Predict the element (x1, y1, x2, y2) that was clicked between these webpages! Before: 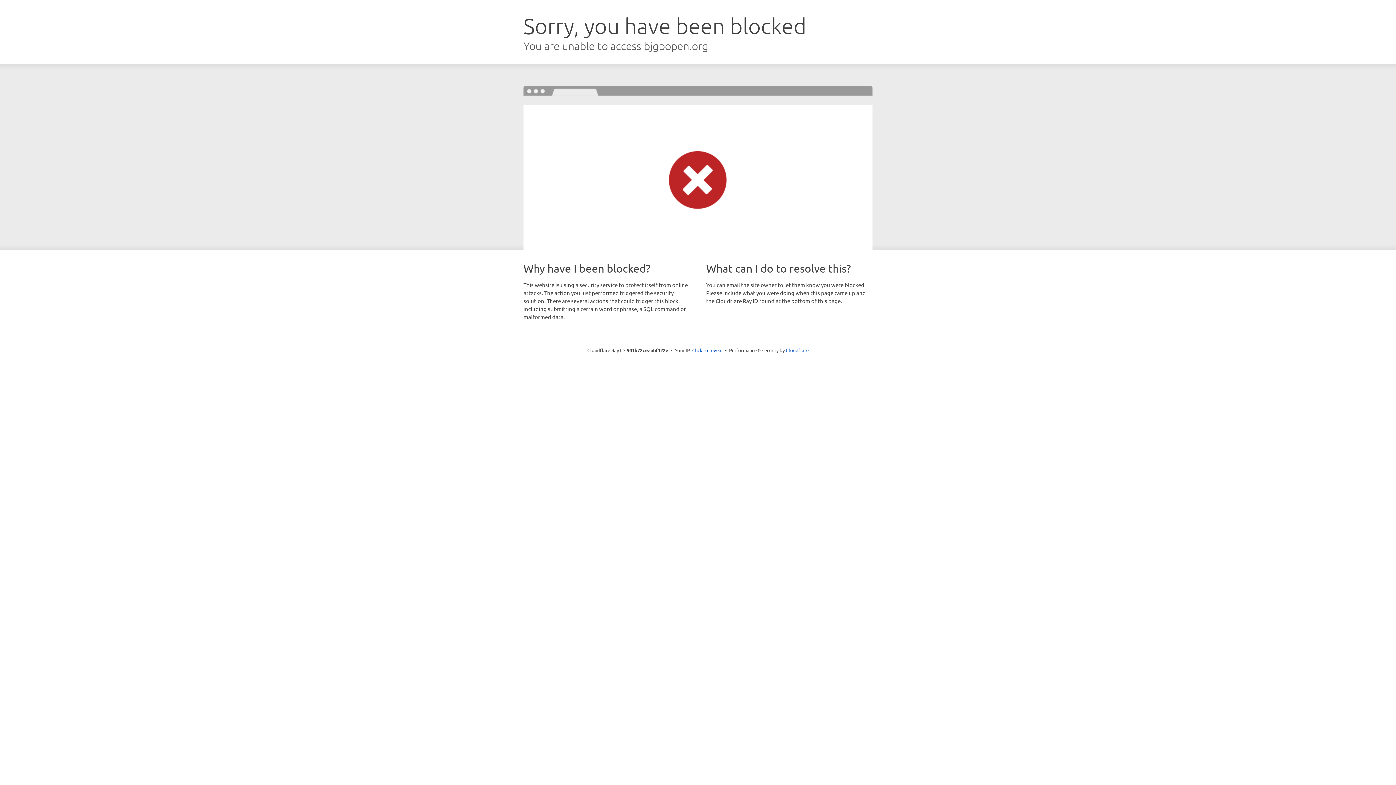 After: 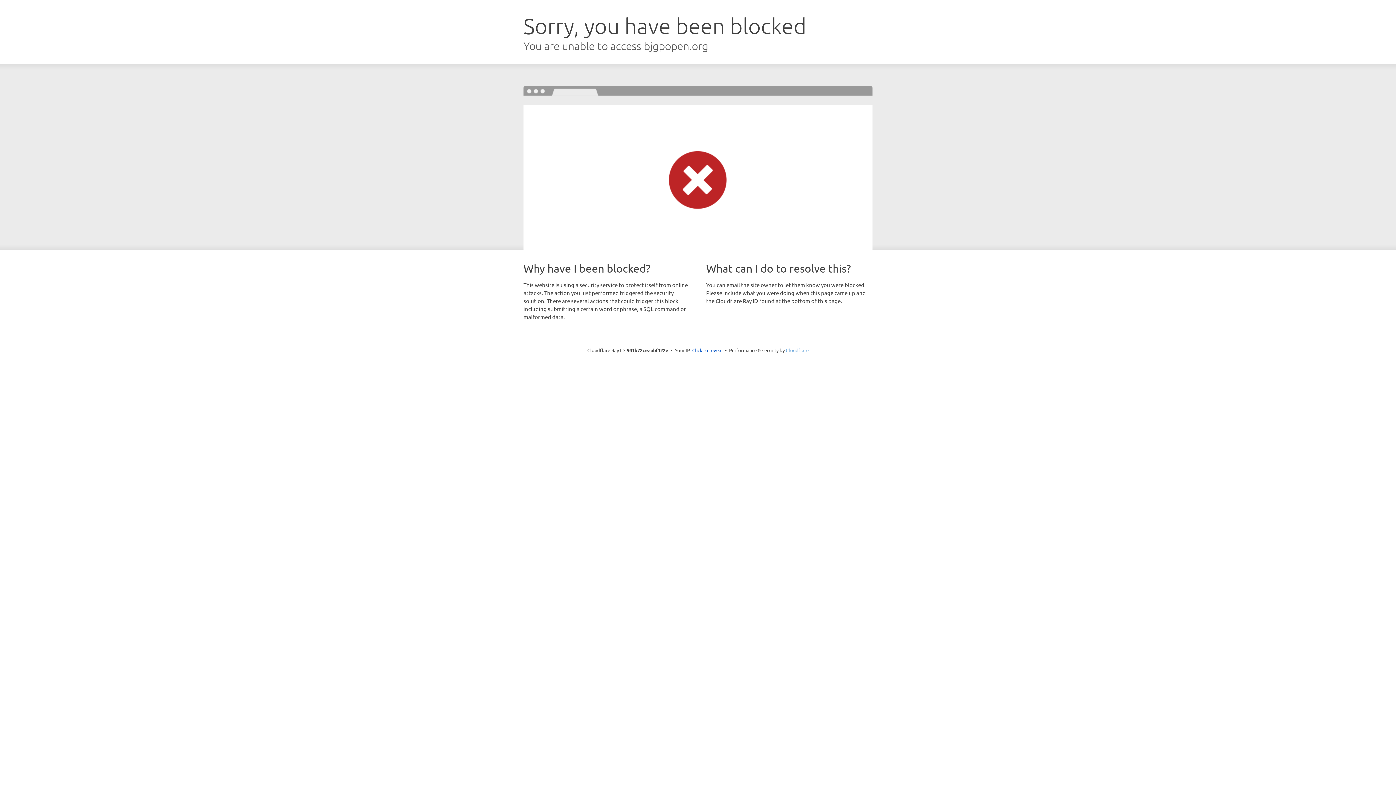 Action: label: Cloudflare bbox: (786, 347, 808, 353)